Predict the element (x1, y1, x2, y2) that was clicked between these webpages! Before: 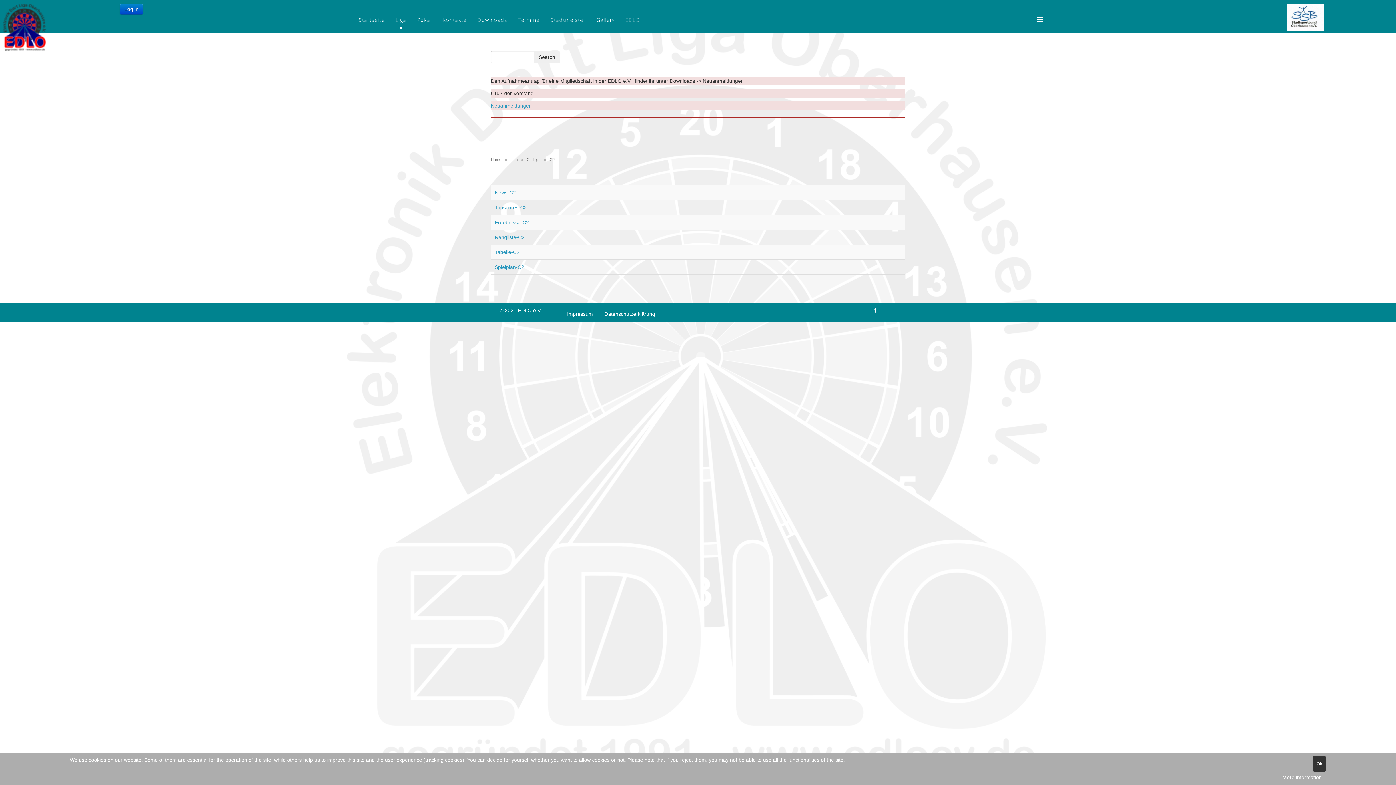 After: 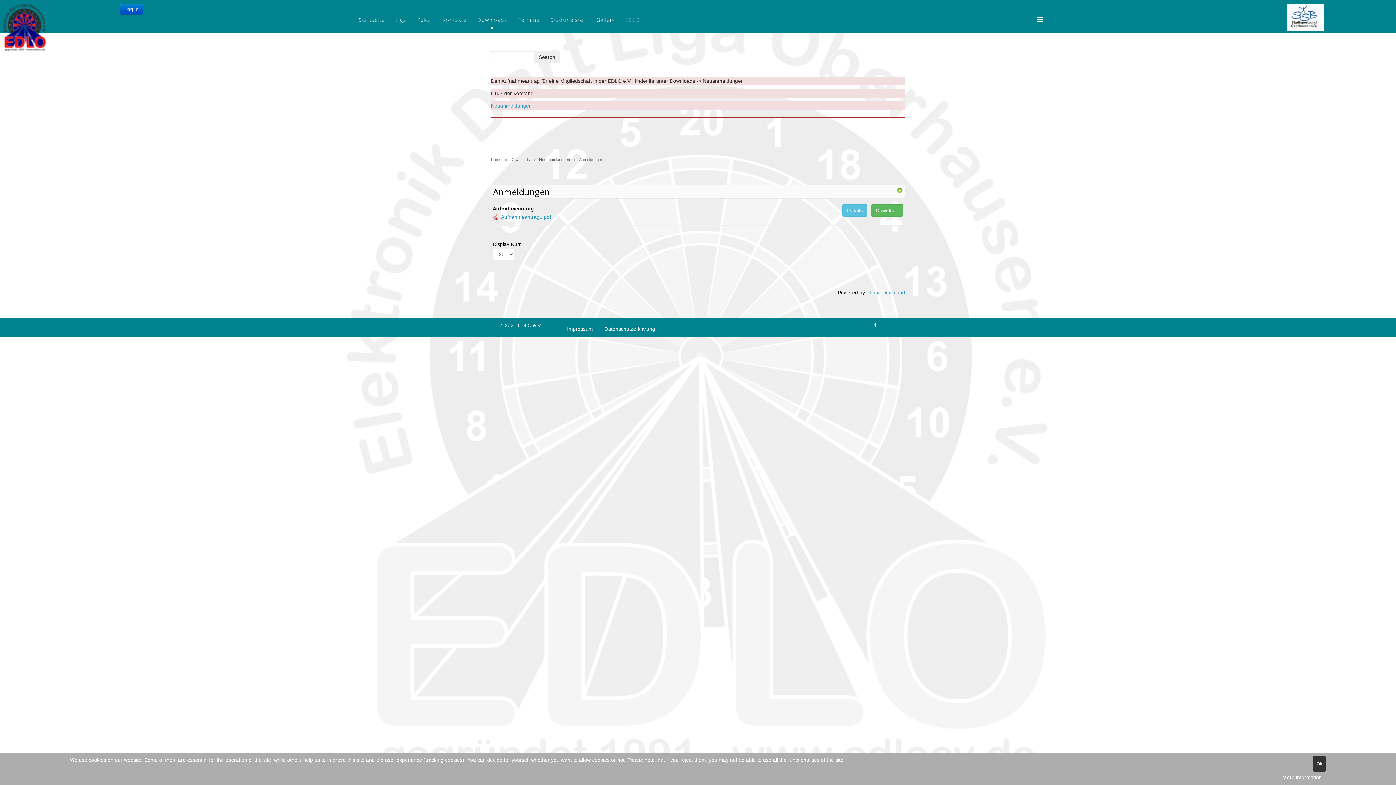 Action: bbox: (490, 102, 532, 108) label: Neuanmeldungen